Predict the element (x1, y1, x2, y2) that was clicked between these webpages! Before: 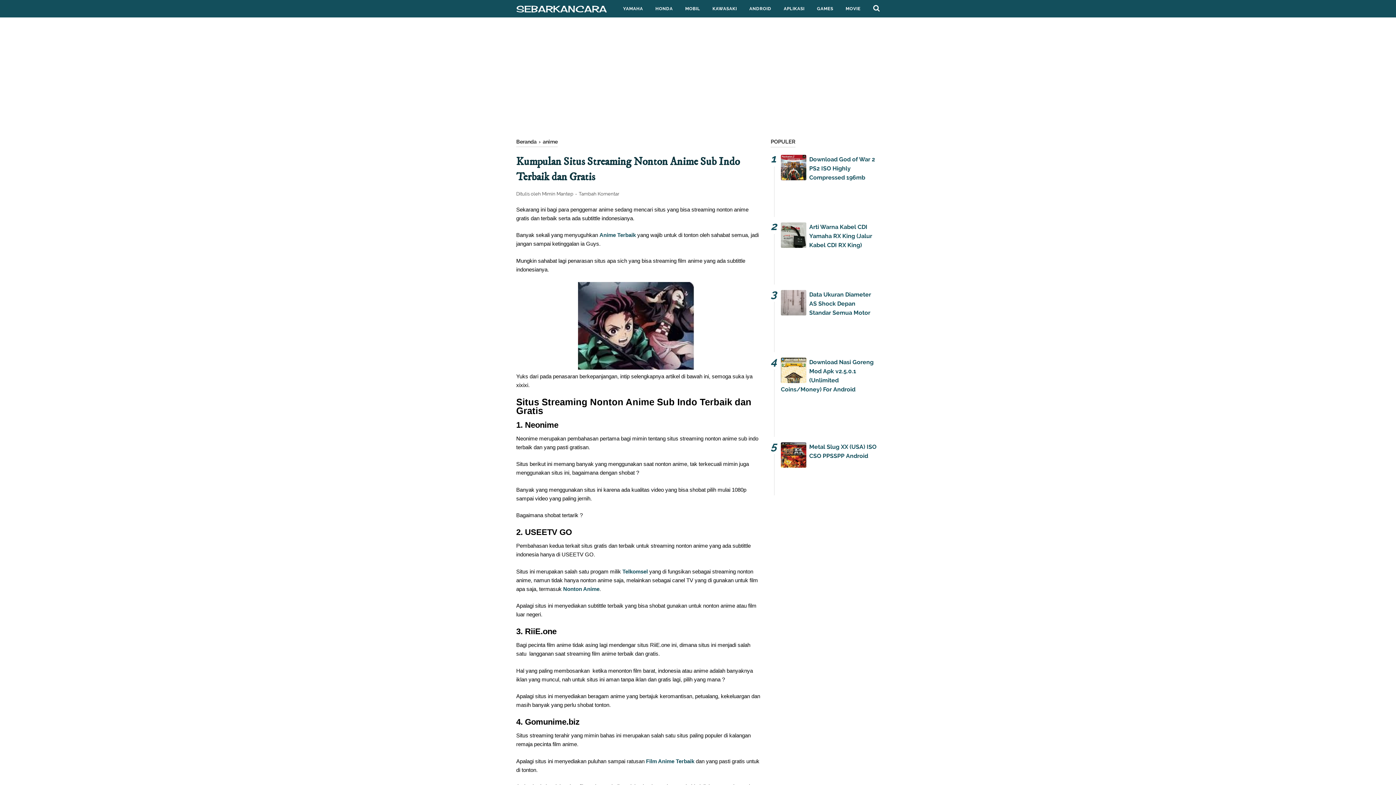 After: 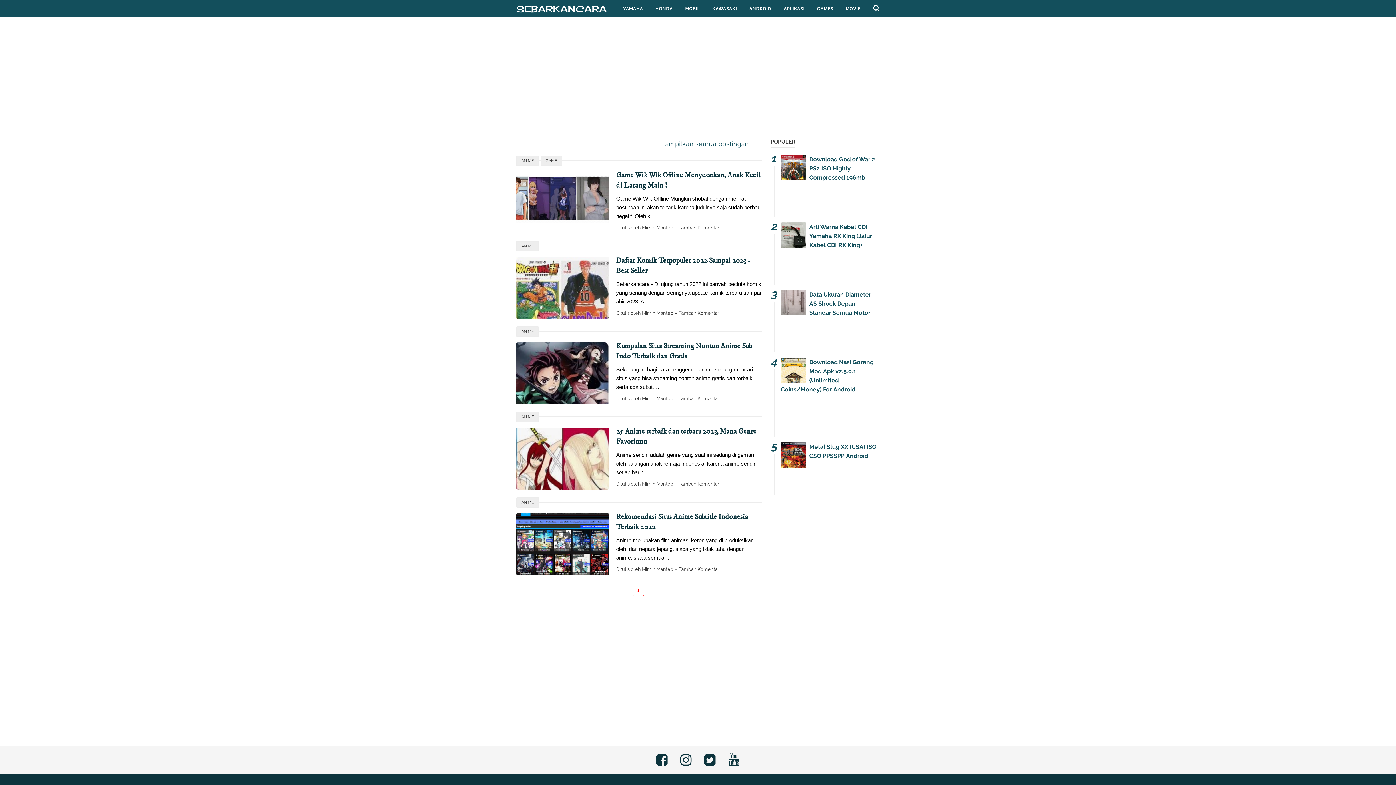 Action: bbox: (542, 138, 557, 144) label: anime